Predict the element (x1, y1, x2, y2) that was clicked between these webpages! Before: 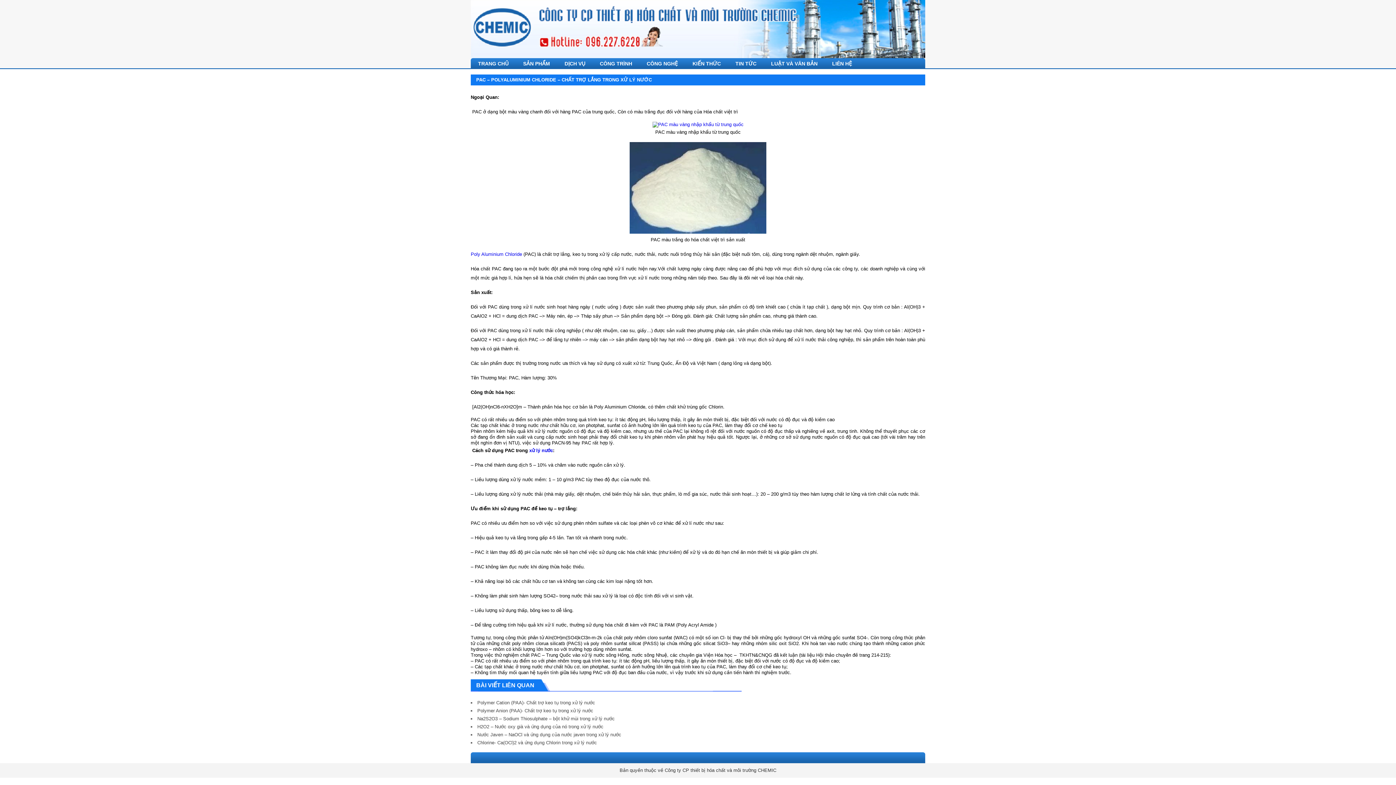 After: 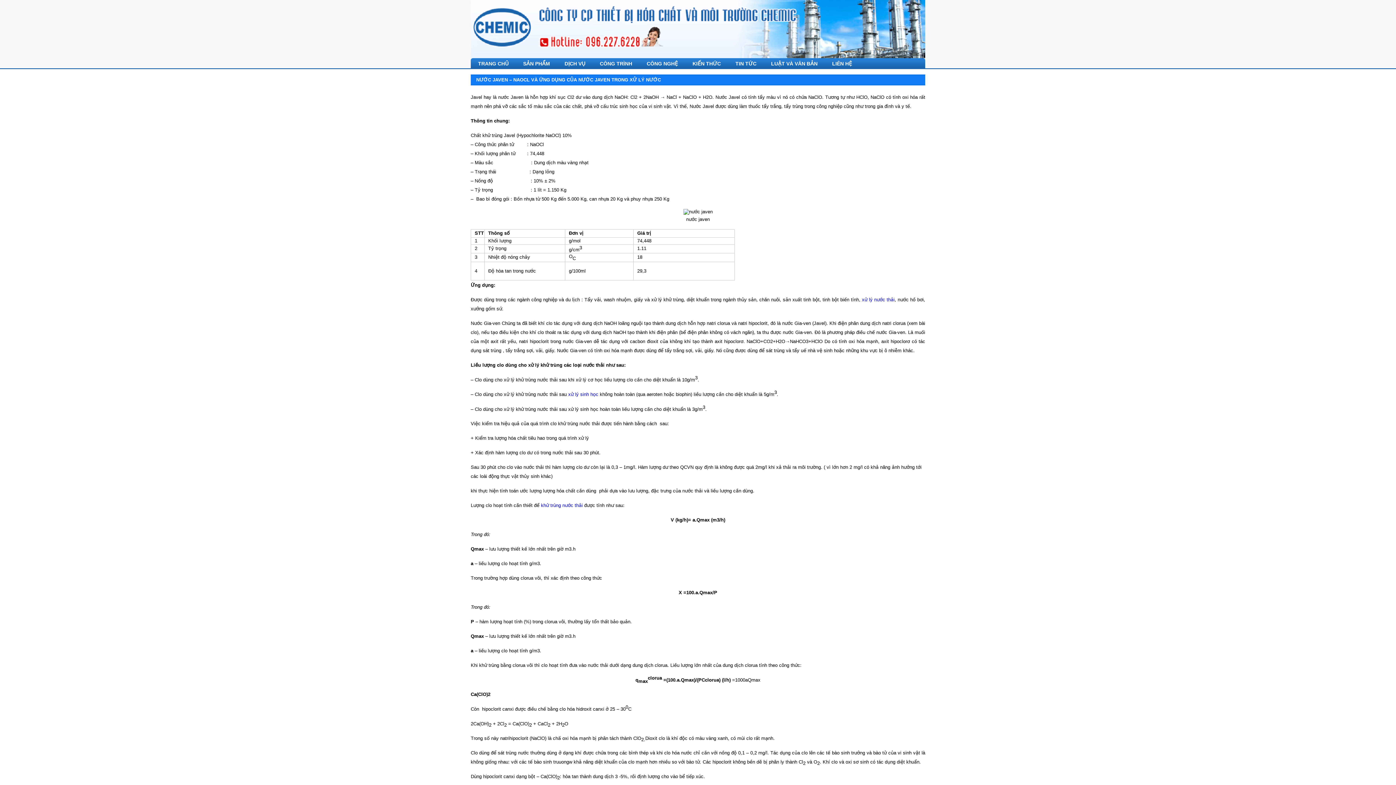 Action: bbox: (477, 732, 621, 737) label: Nước Javen – NaOCl và ứng dụng của nước javen trong xử lý nước